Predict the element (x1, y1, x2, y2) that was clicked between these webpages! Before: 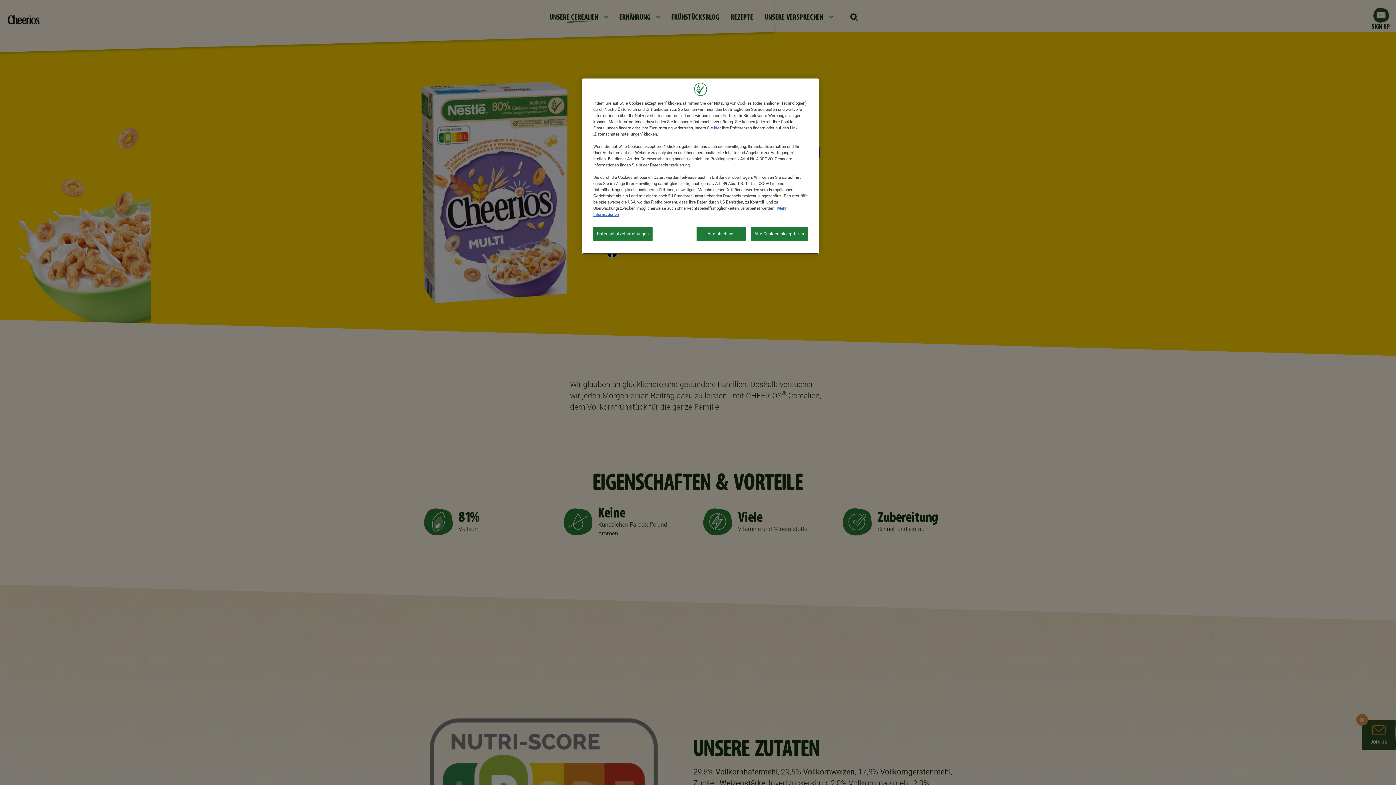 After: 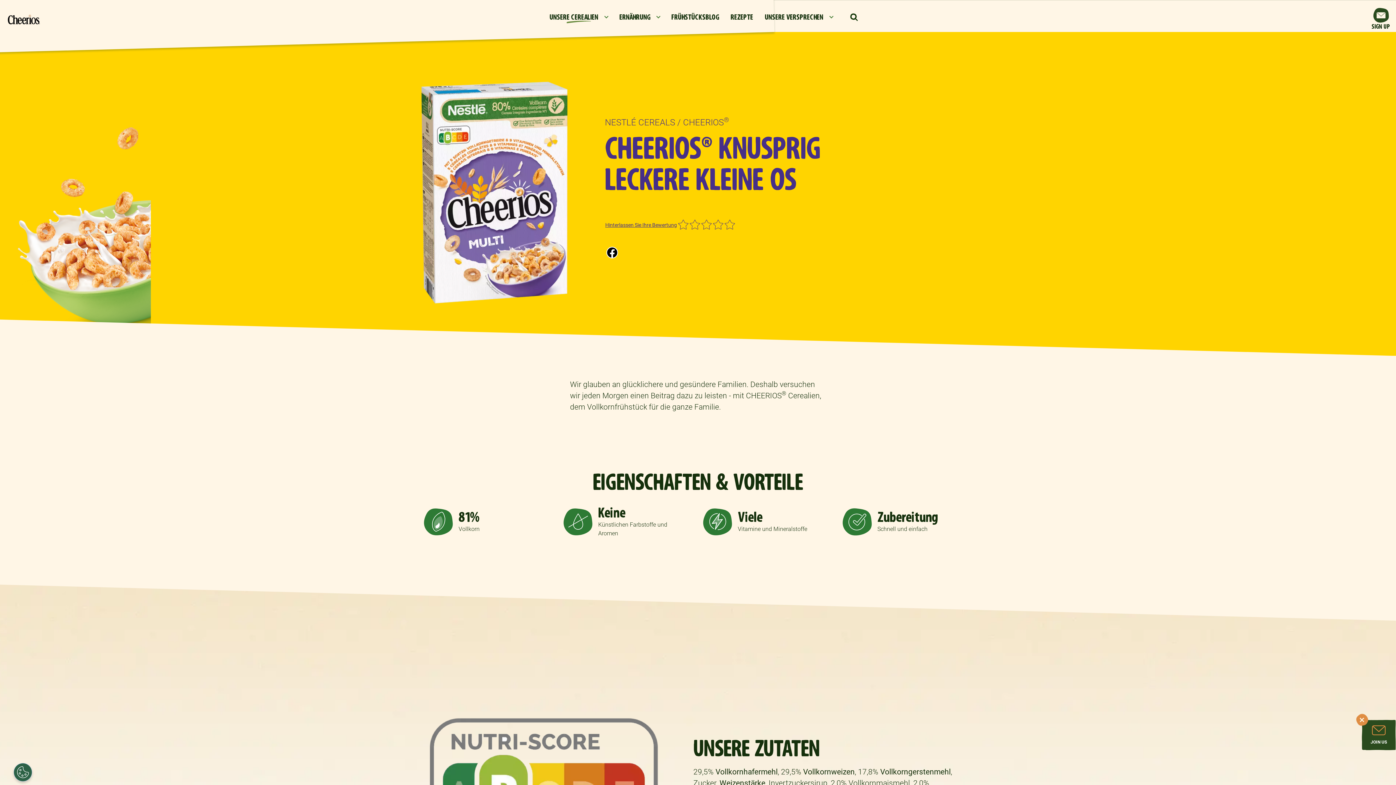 Action: bbox: (696, 226, 745, 241) label: Alle ablehnen